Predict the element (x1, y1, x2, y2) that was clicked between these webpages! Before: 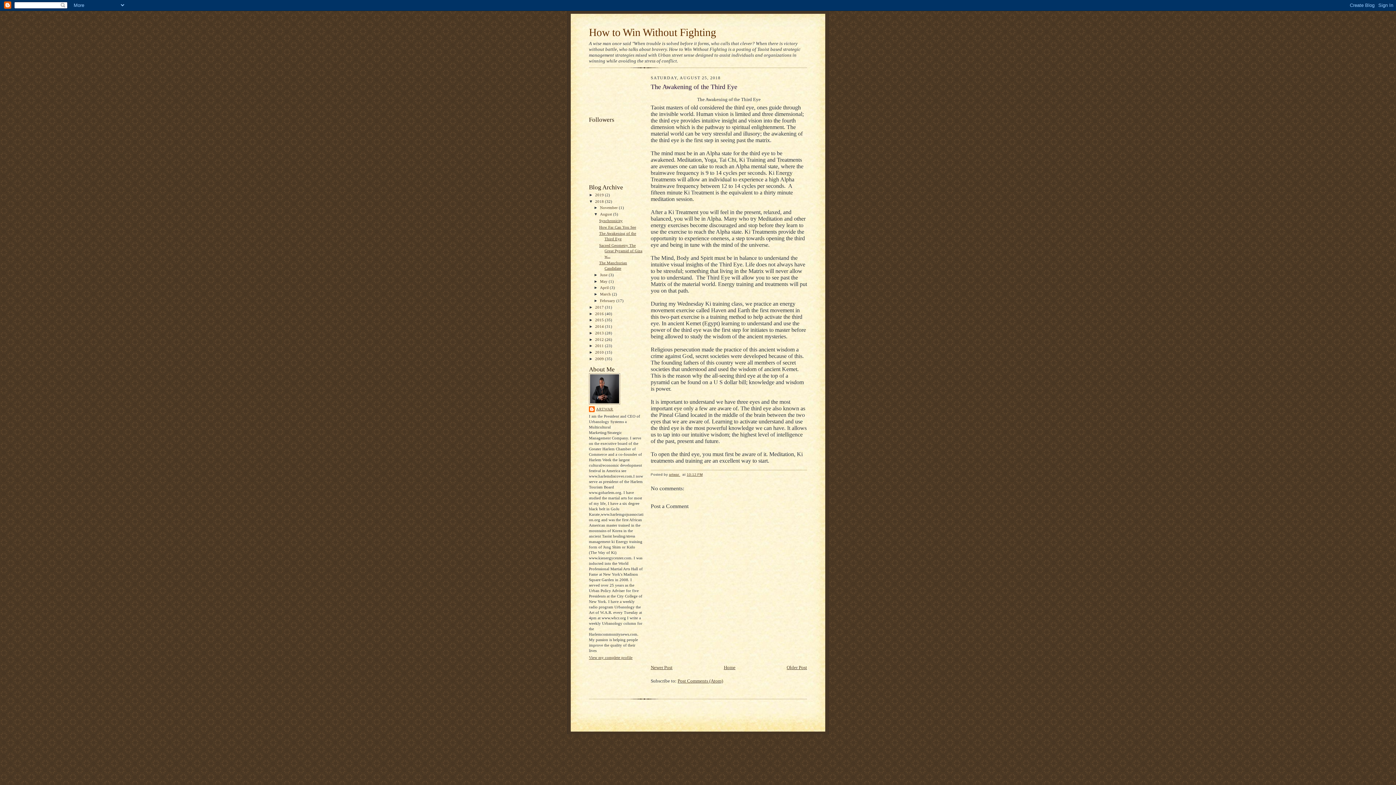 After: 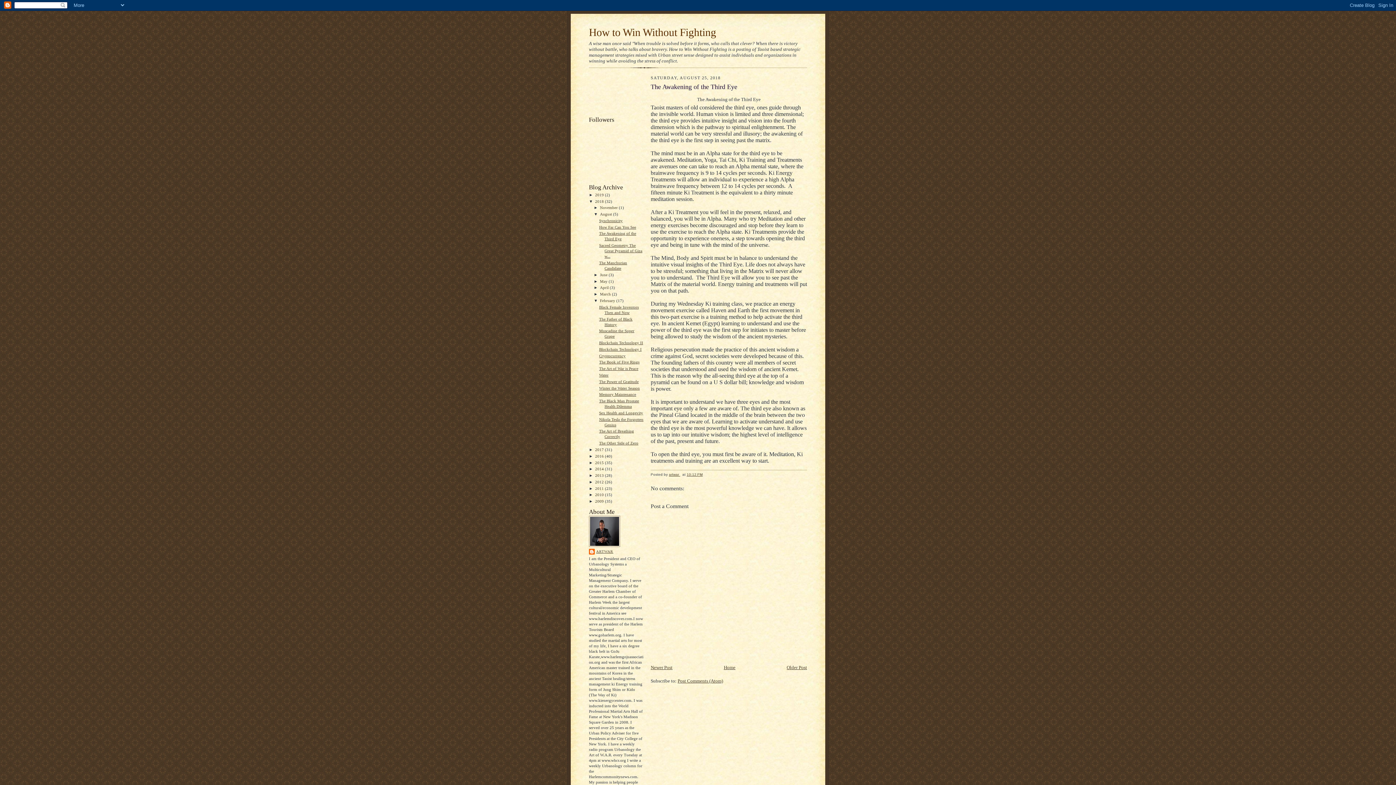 Action: bbox: (593, 298, 600, 302) label: ►  